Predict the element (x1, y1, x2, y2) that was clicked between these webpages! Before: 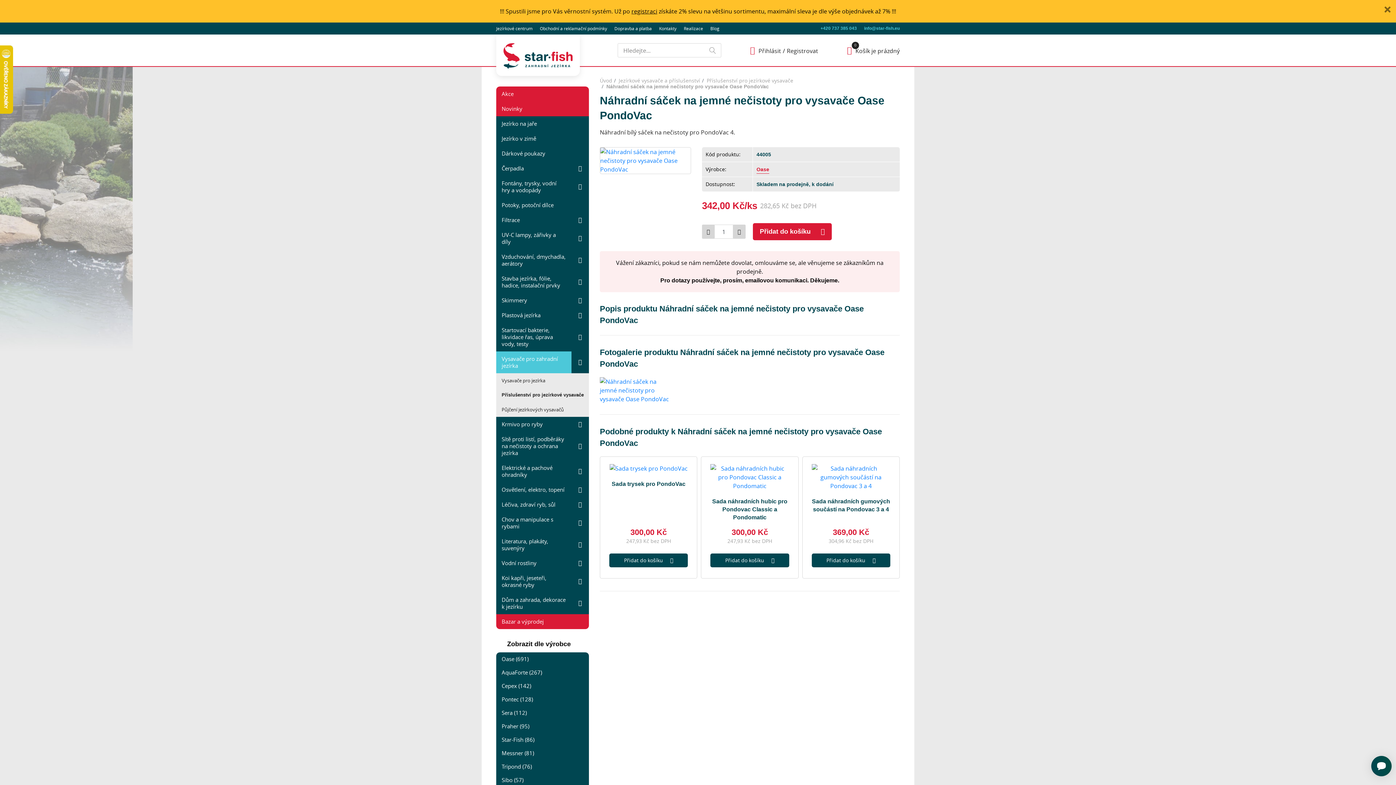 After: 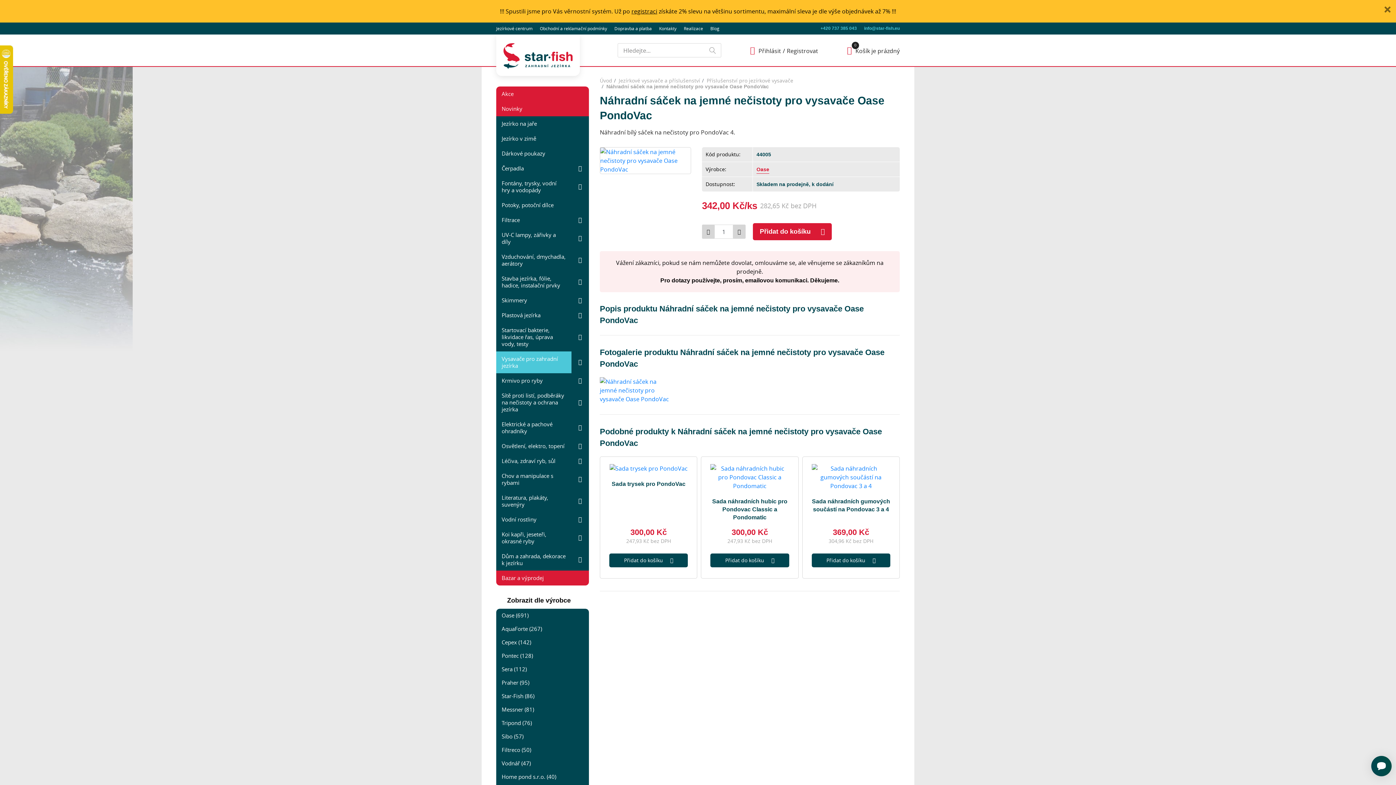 Action: bbox: (571, 351, 589, 373)